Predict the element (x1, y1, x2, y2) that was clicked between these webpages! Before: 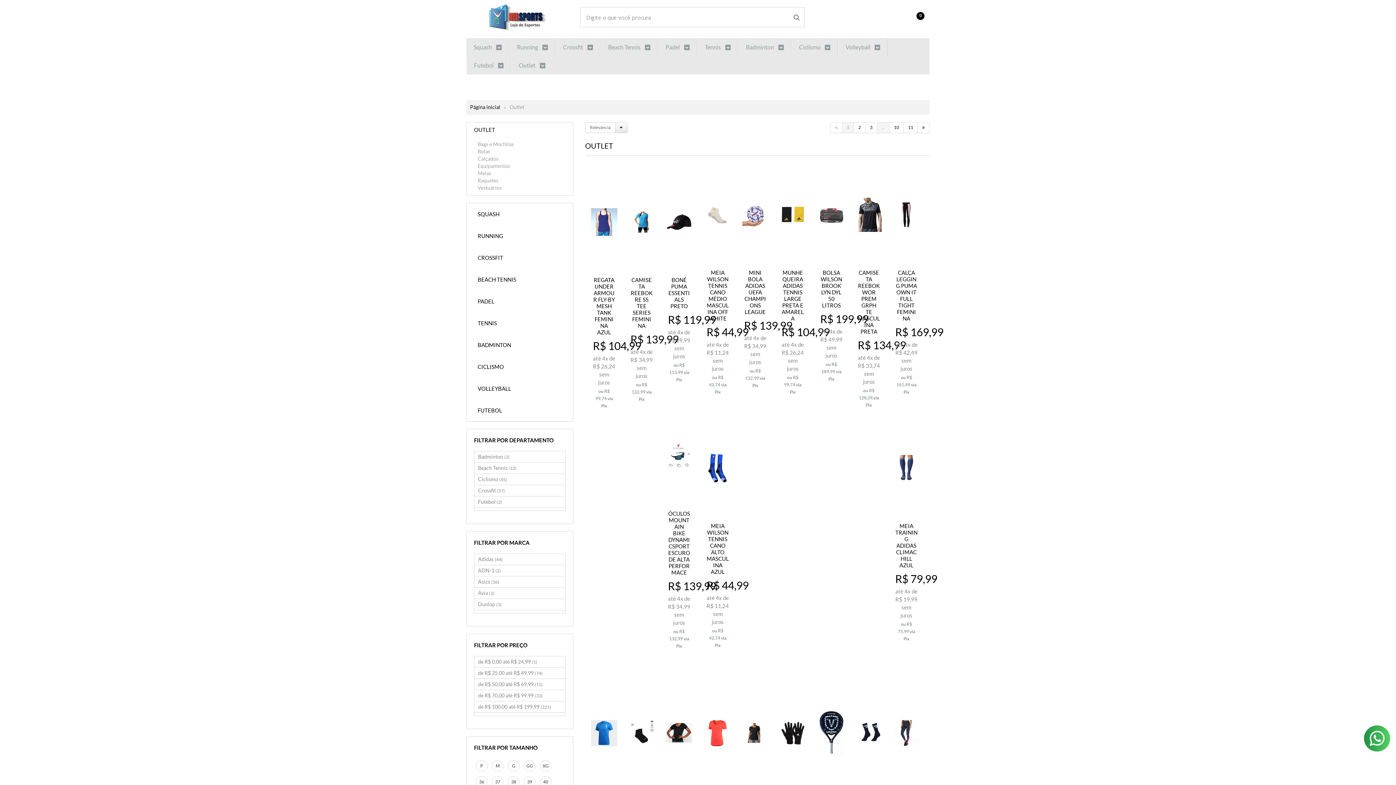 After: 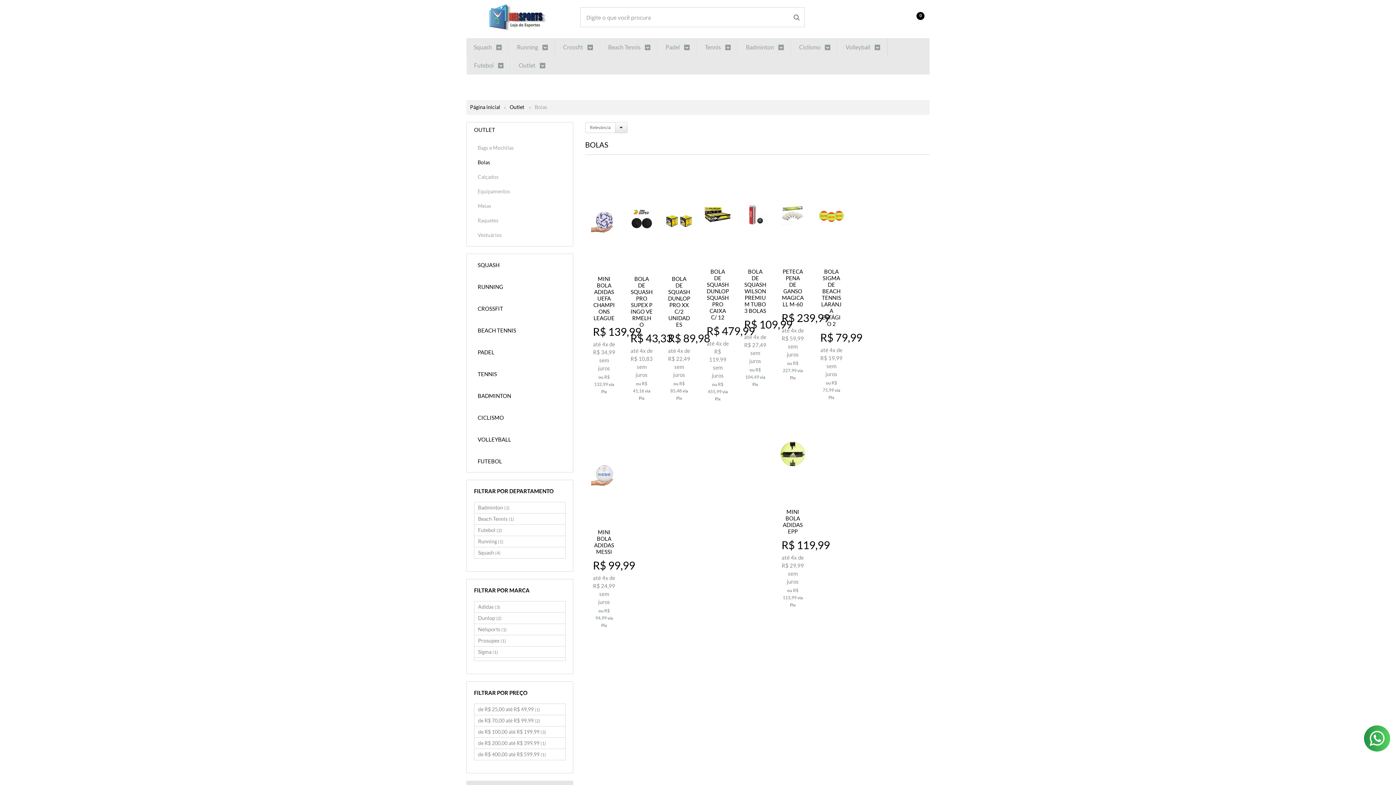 Action: bbox: (474, 148, 565, 155) label: Bolas